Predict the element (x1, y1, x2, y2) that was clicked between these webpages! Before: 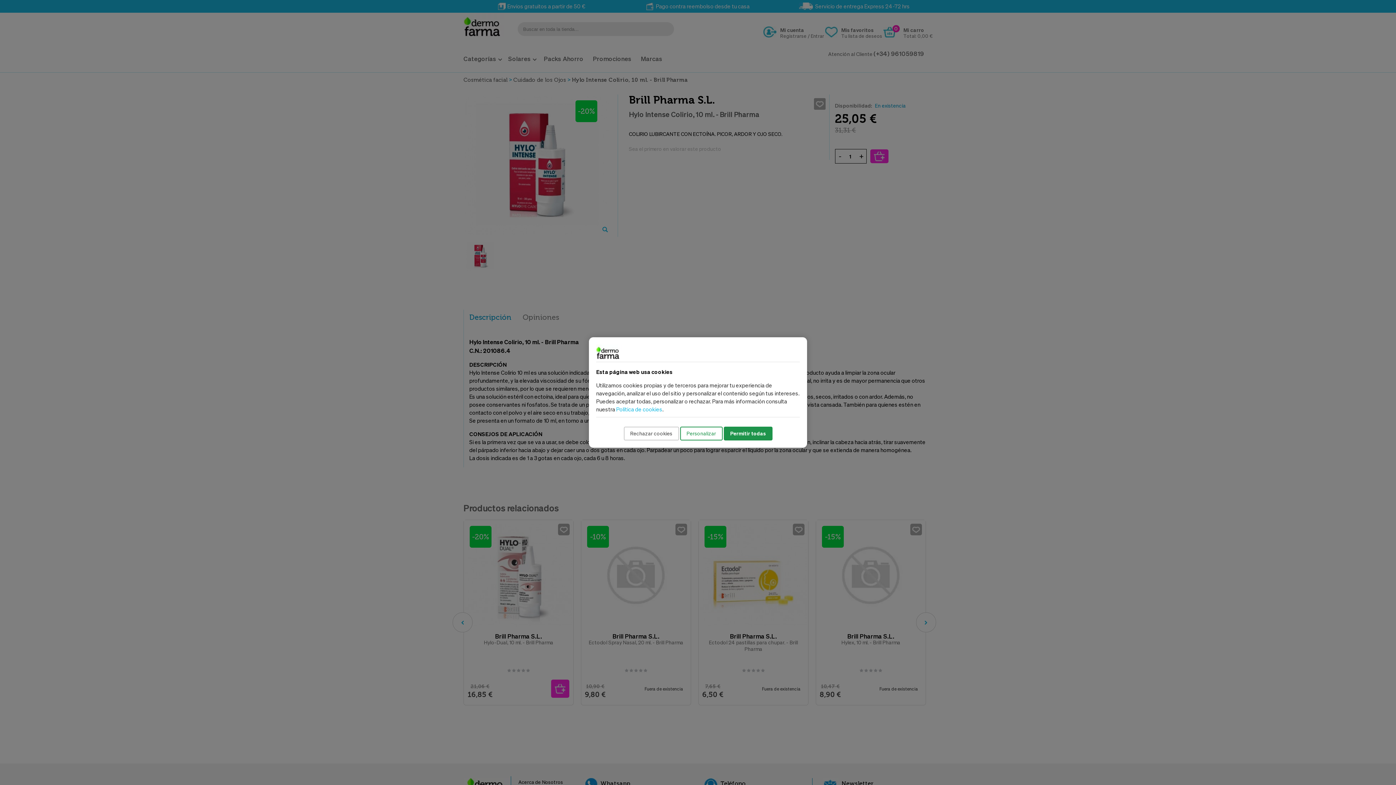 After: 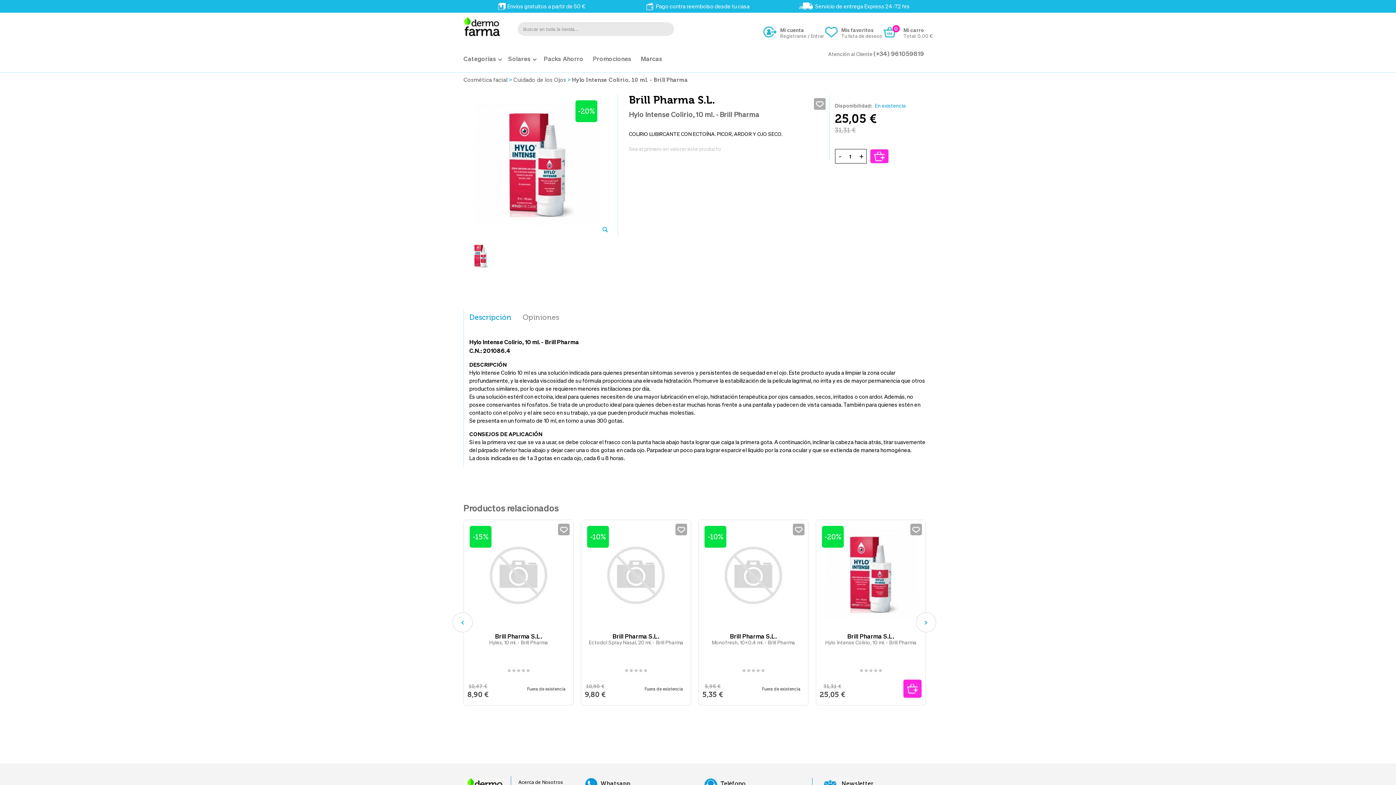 Action: bbox: (723, 426, 772, 440) label: Permitir todas